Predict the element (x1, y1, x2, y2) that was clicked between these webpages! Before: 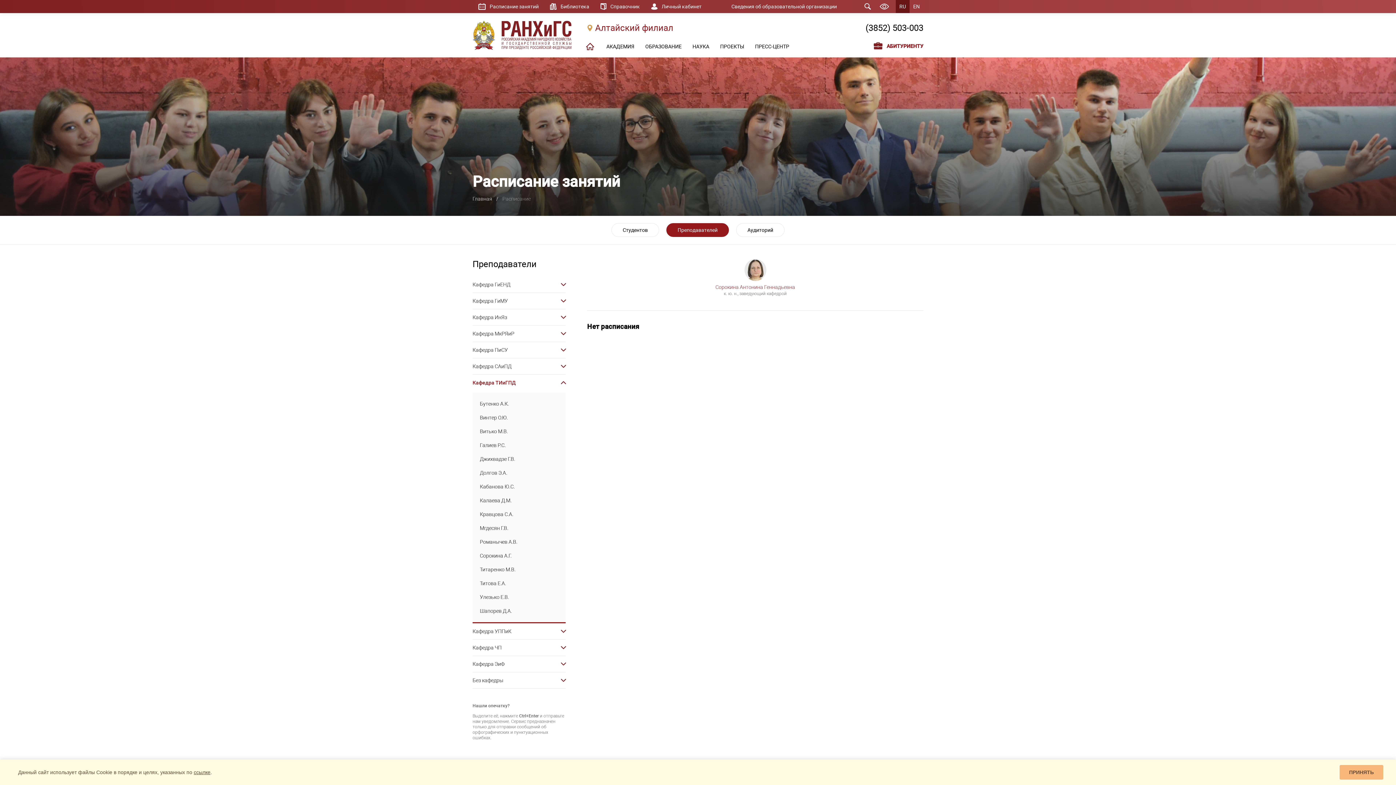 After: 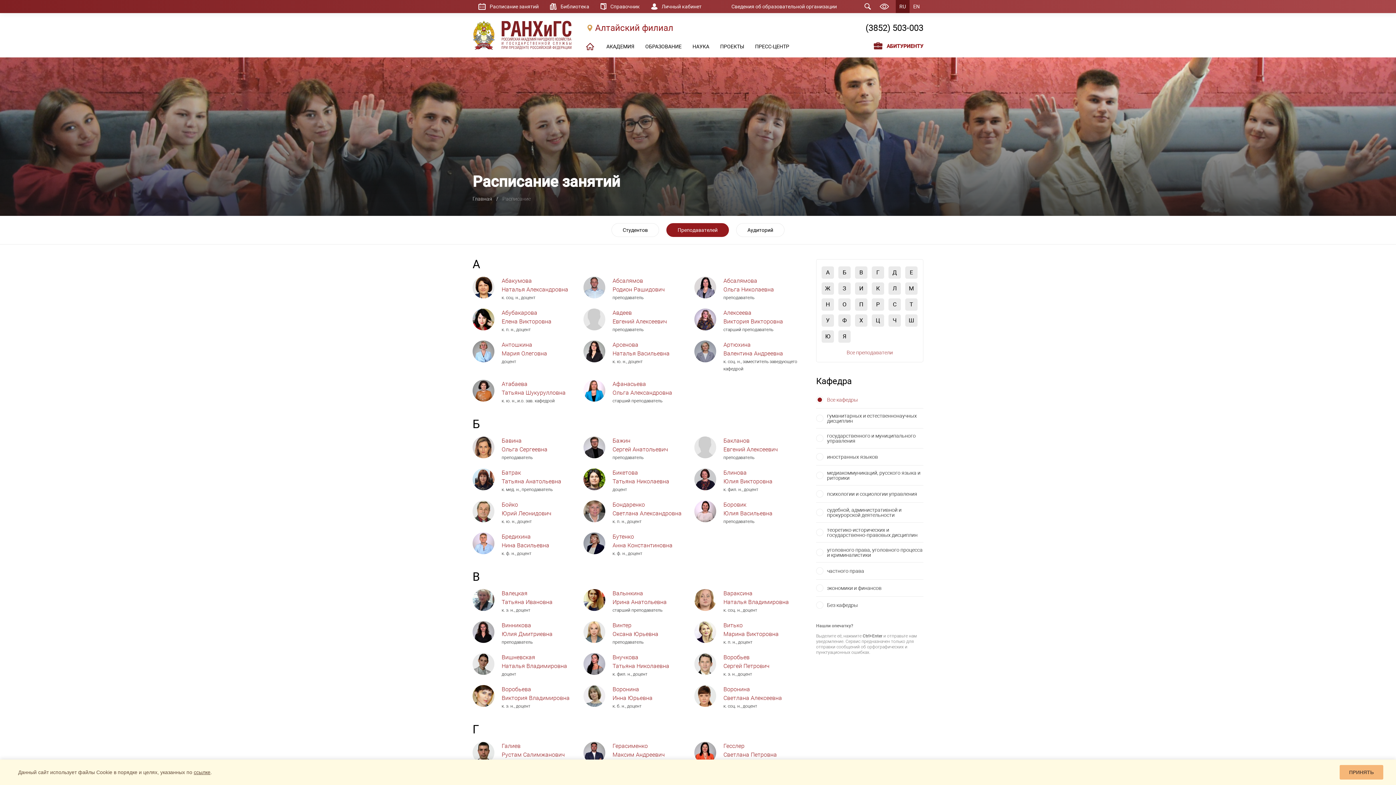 Action: bbox: (666, 223, 729, 237) label: Преподавателей